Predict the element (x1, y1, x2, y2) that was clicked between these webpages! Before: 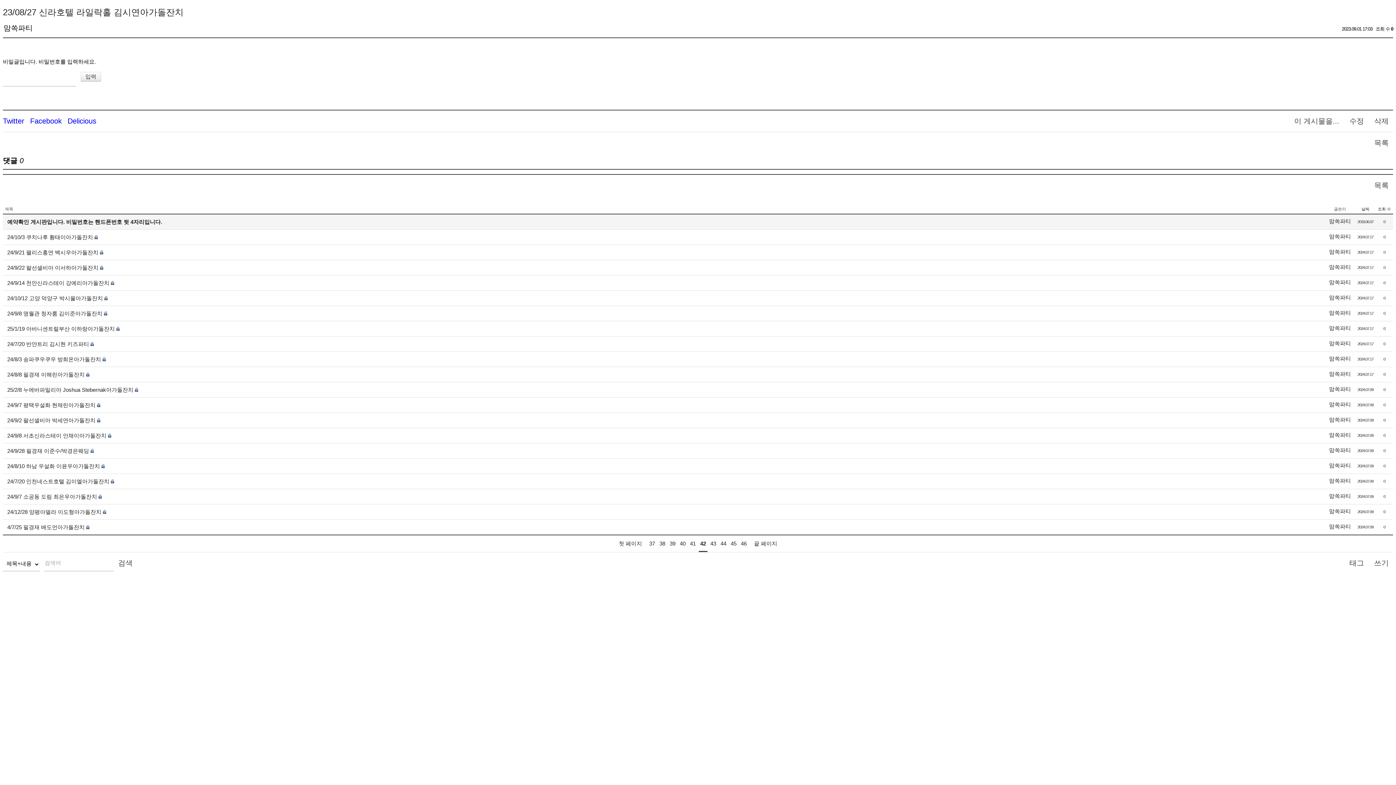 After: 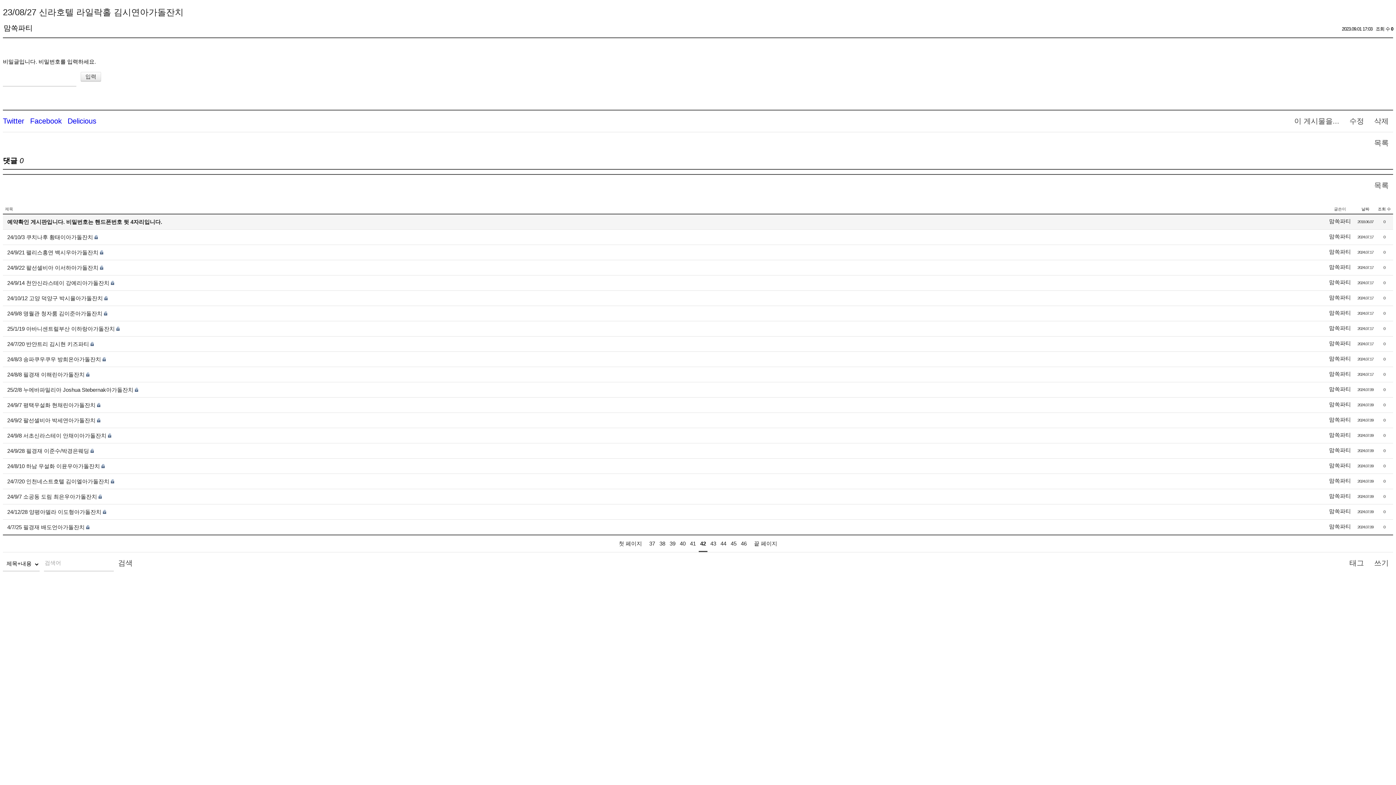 Action: bbox: (1329, 432, 1351, 438) label: 맘쏙파티